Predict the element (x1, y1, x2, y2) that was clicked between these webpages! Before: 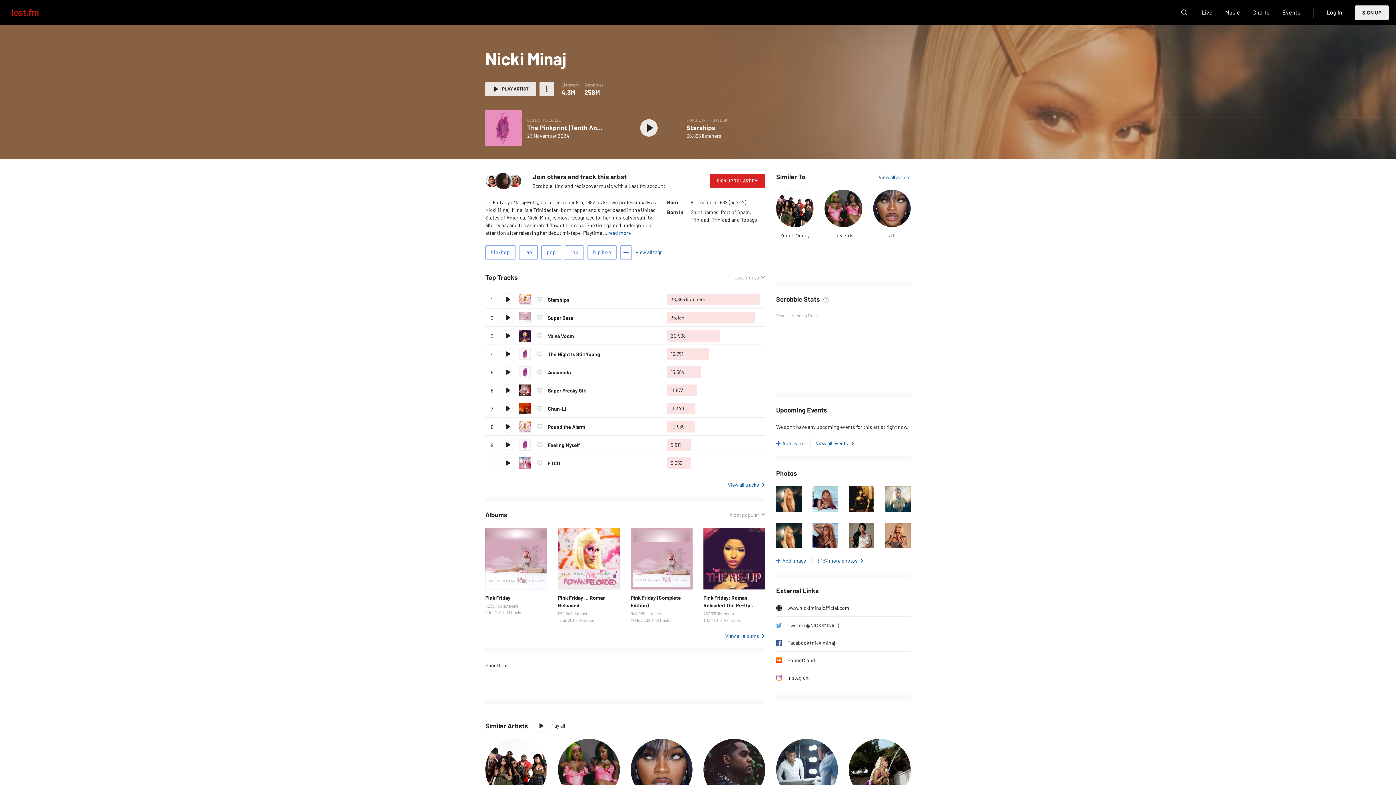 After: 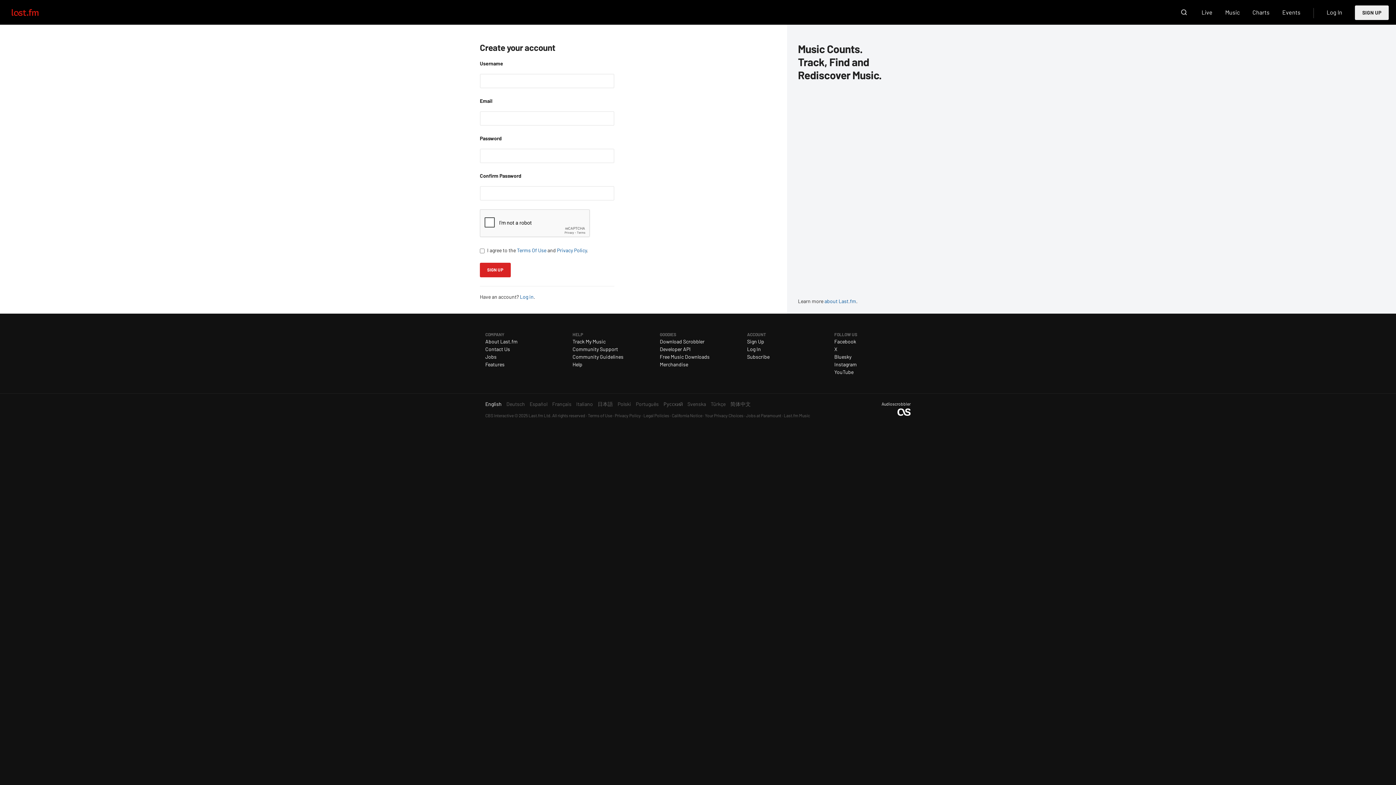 Action: label: SIGN UP bbox: (1355, 5, 1389, 19)